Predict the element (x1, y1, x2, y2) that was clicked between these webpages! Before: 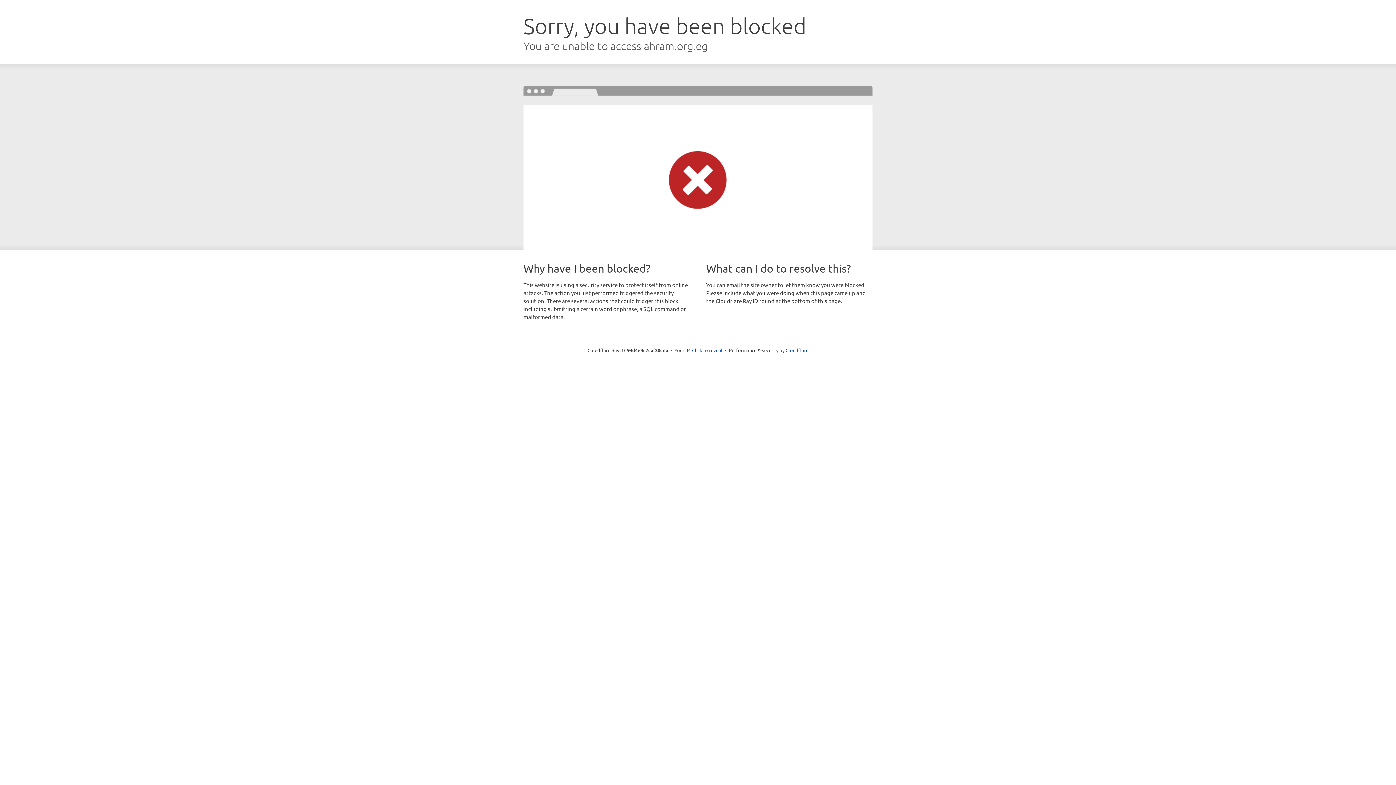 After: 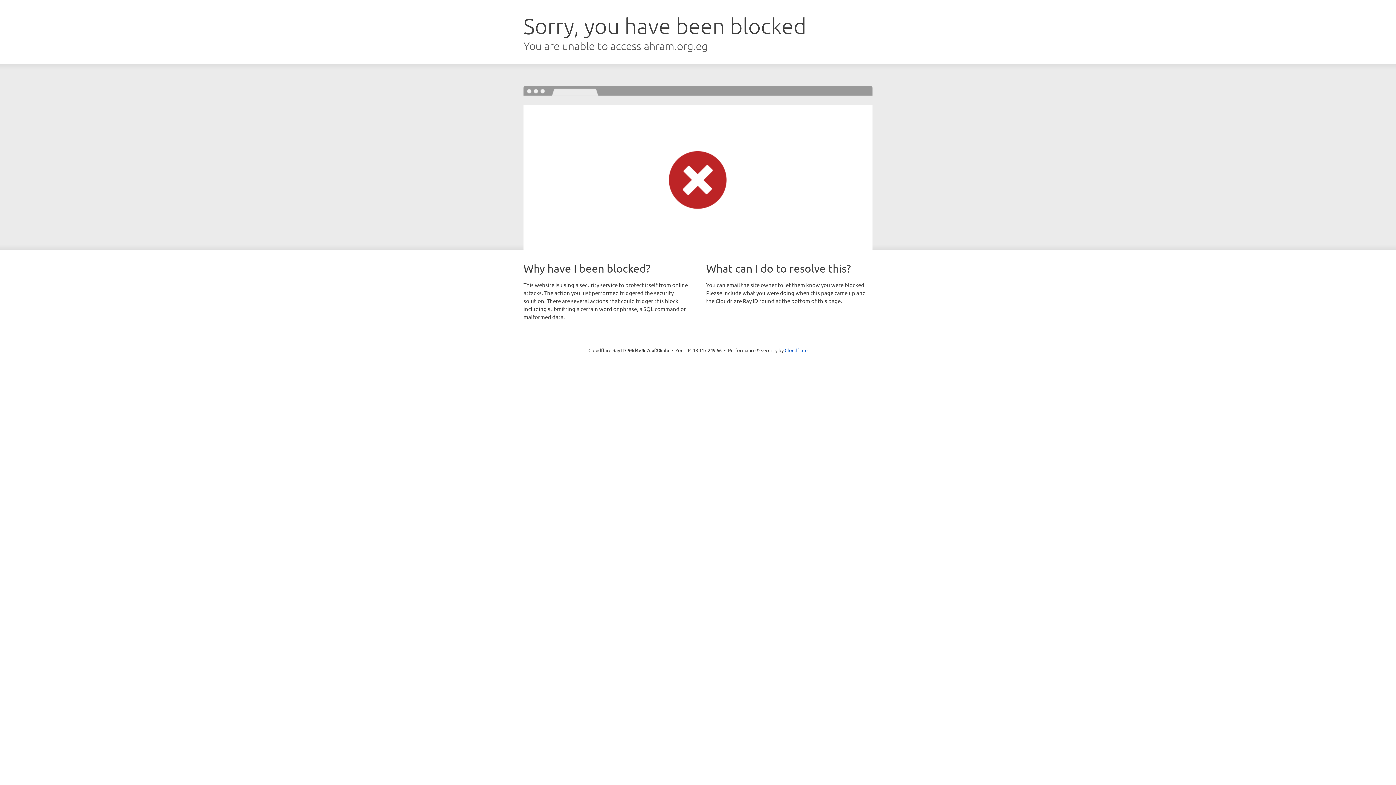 Action: bbox: (692, 346, 722, 353) label: Click to reveal